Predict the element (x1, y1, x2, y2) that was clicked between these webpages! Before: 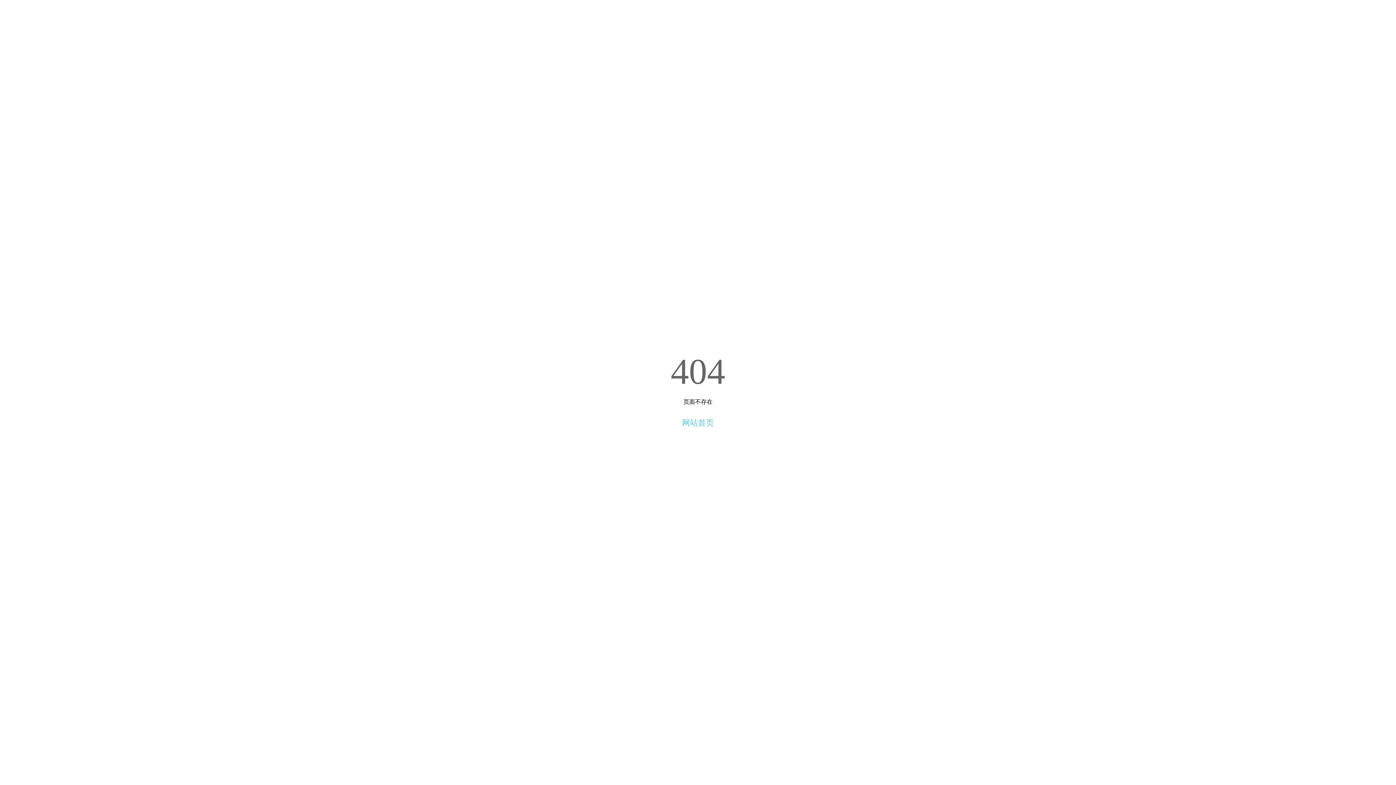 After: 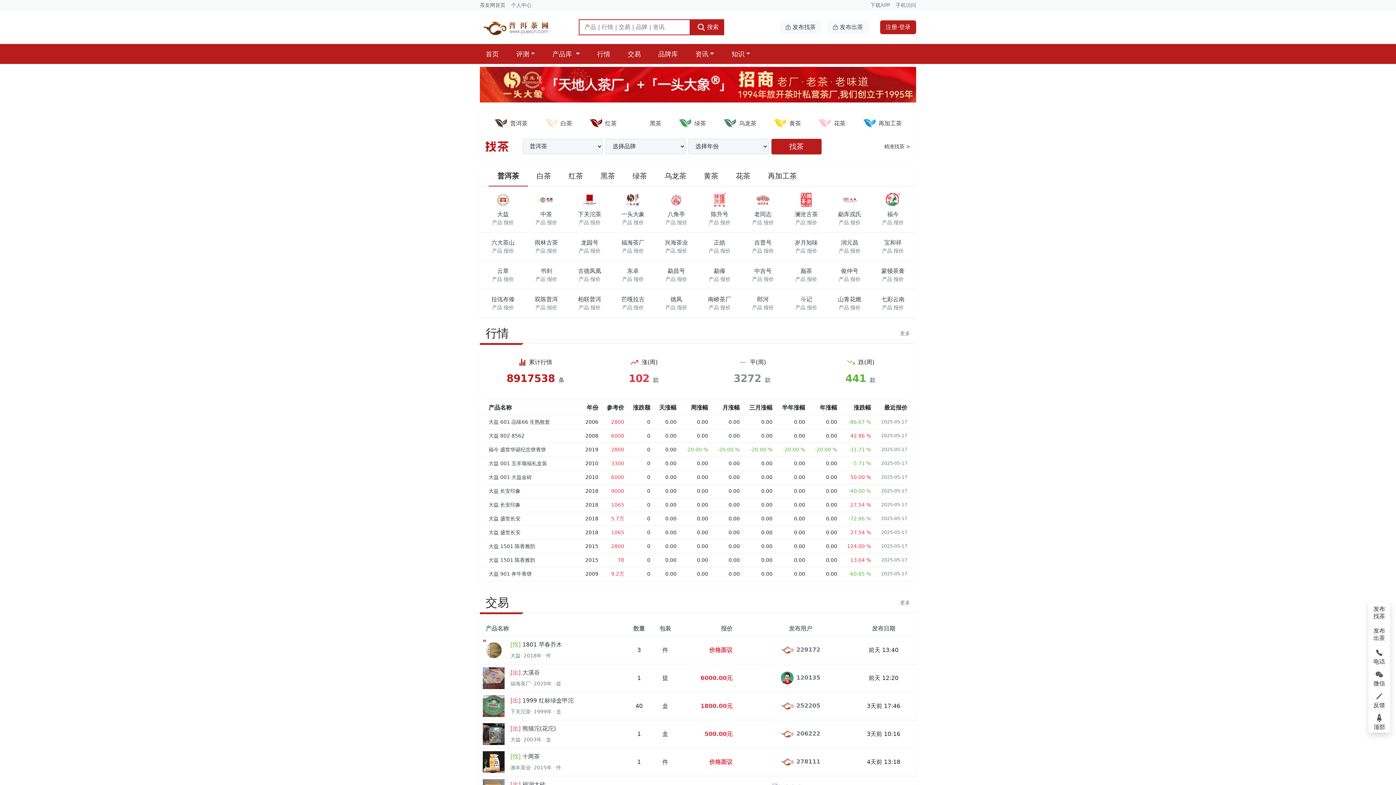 Action: bbox: (682, 418, 714, 427) label: 网站首页